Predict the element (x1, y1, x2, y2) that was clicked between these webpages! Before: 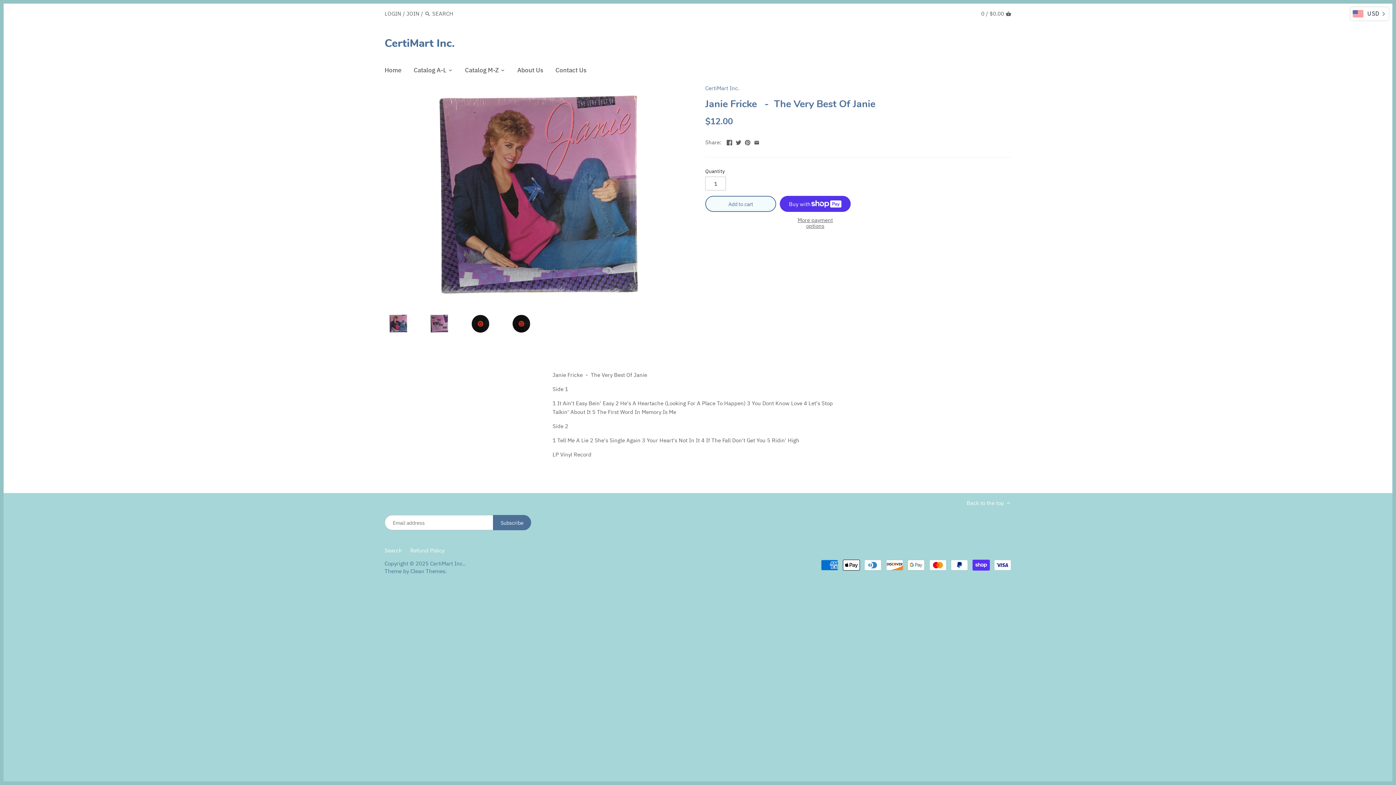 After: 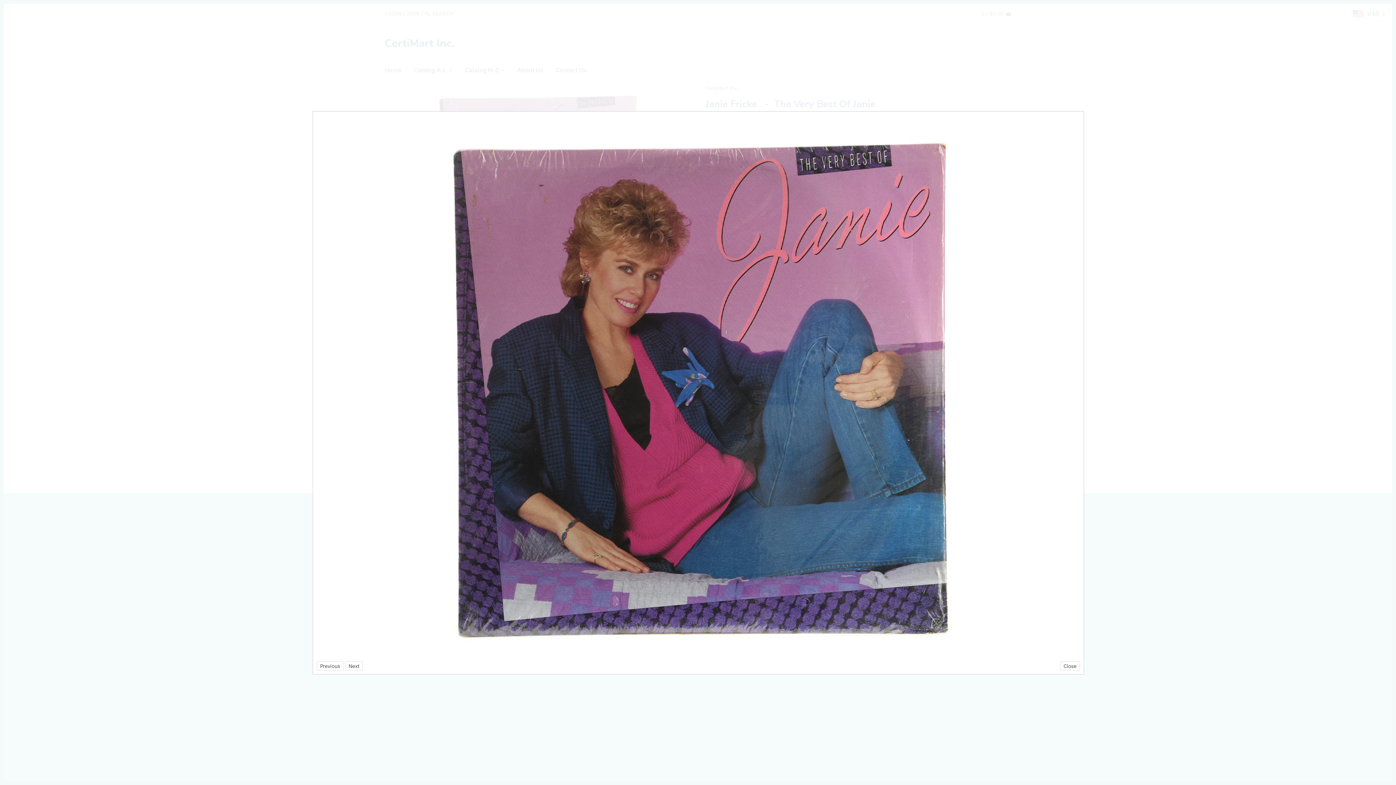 Action: bbox: (384, 84, 690, 302)